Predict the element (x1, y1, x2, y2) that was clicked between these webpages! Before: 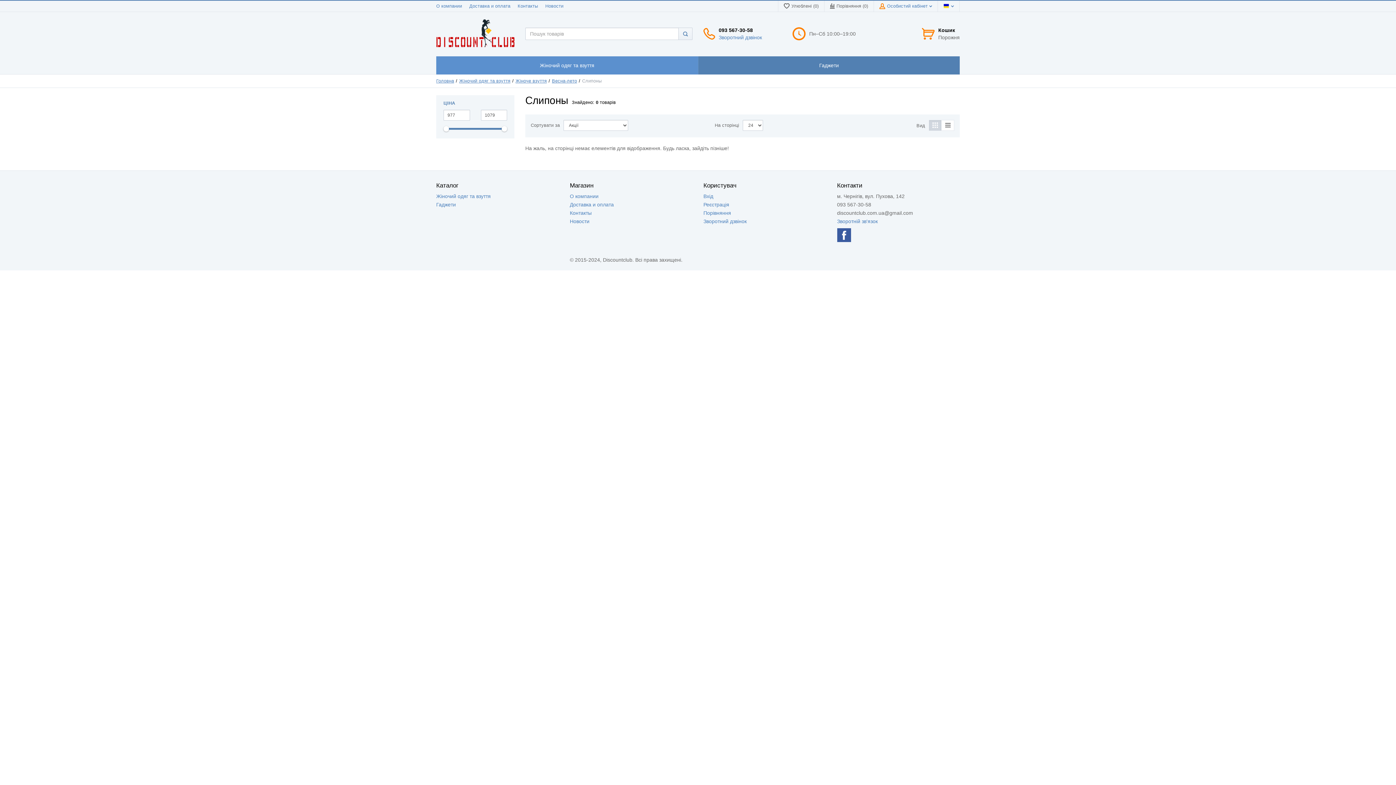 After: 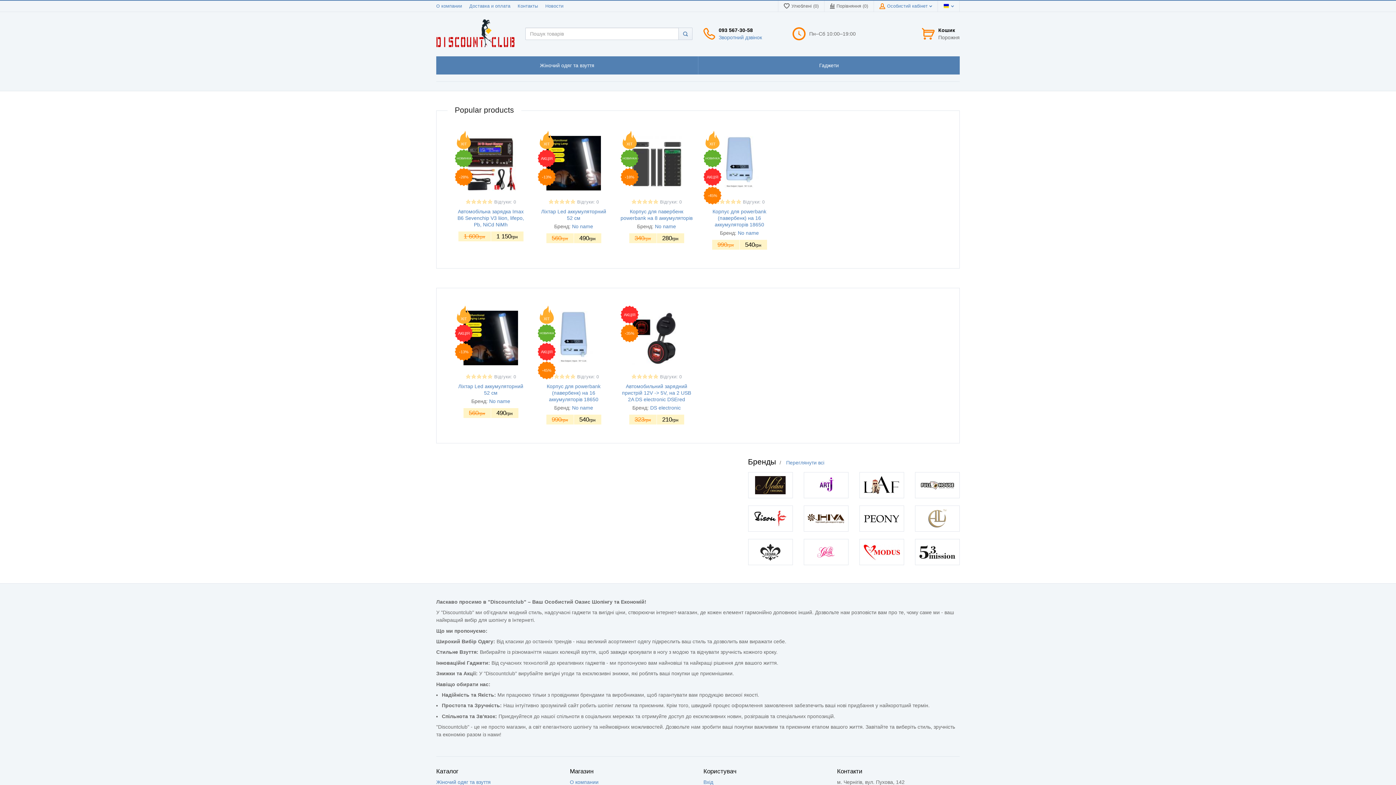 Action: bbox: (436, 78, 454, 83) label: Головна